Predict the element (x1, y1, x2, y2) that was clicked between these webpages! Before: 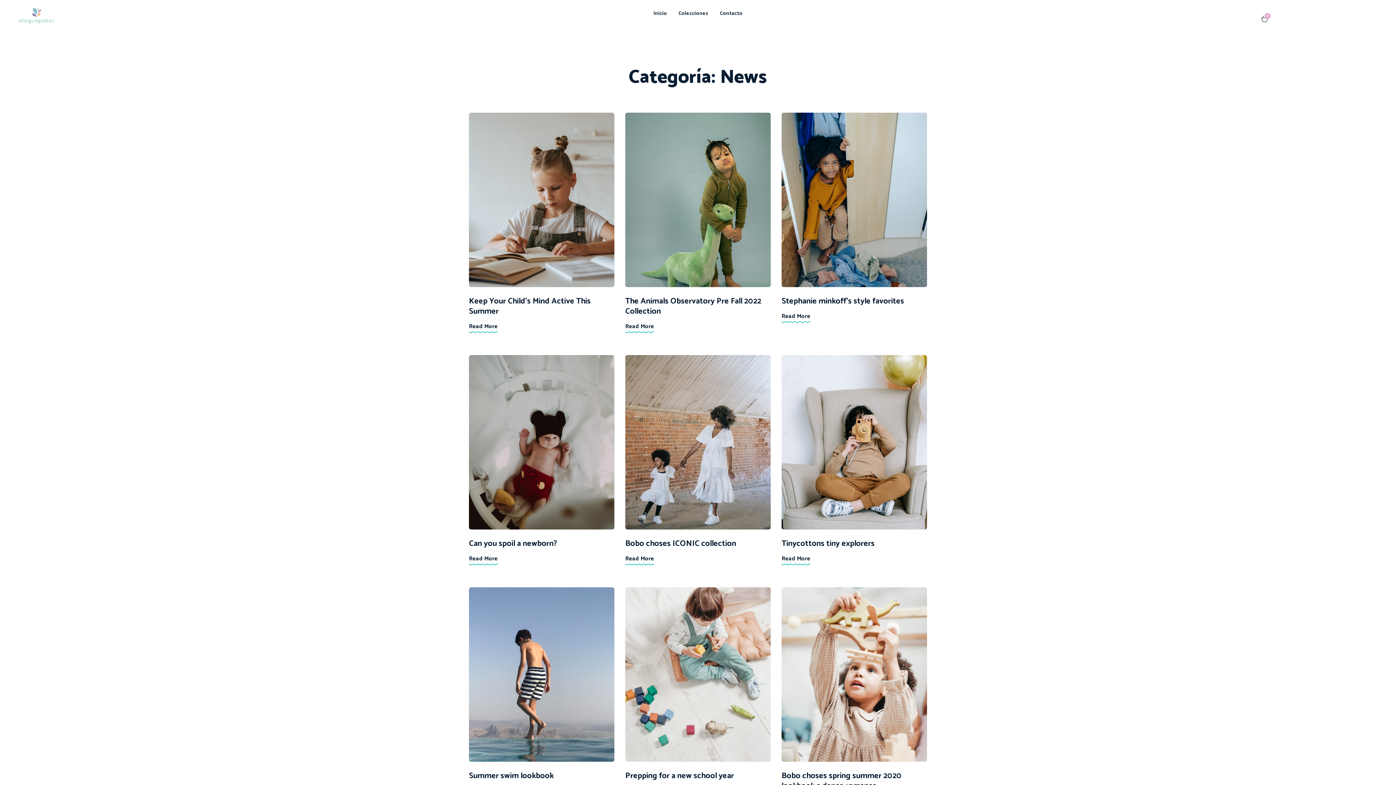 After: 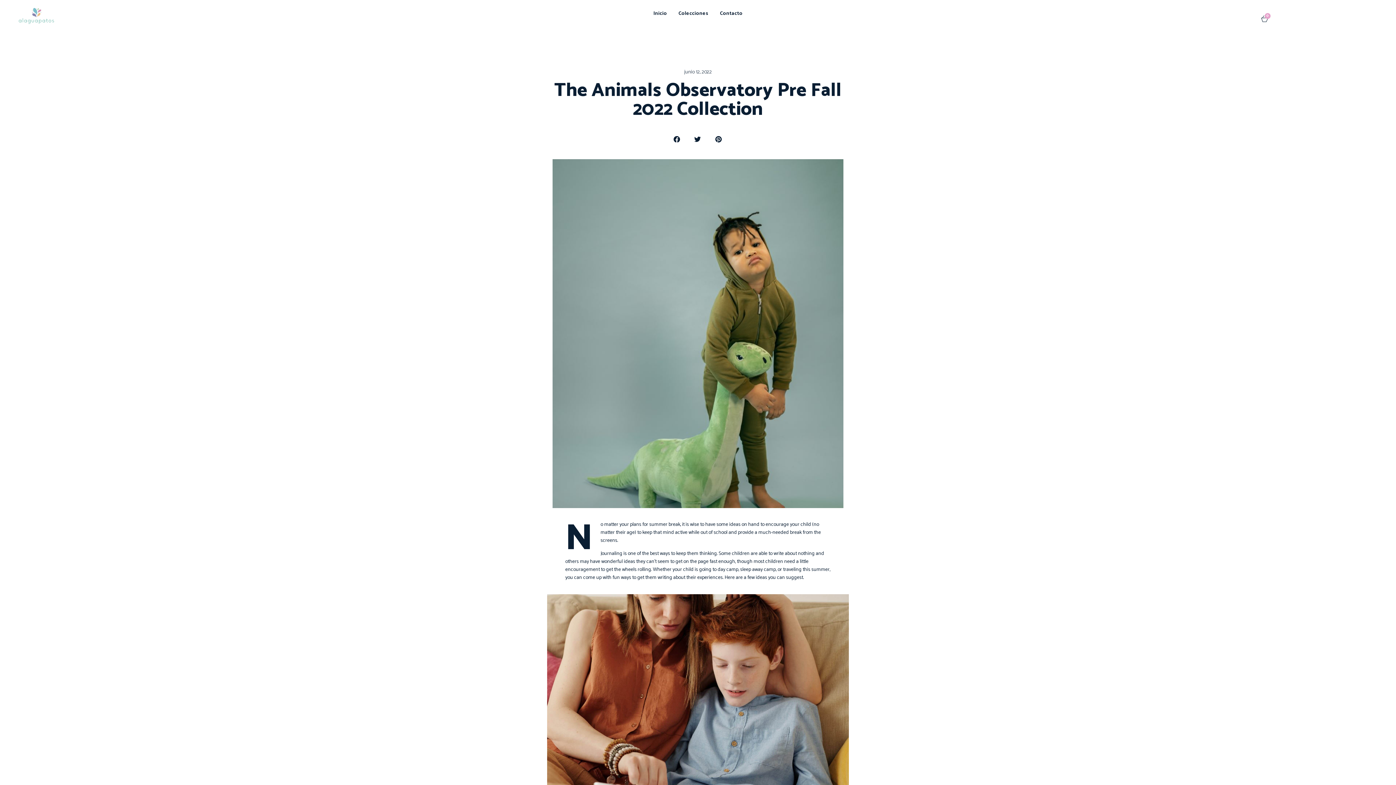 Action: bbox: (625, 294, 761, 318) label: The Animals Observatory Pre Fall 2022 Collection